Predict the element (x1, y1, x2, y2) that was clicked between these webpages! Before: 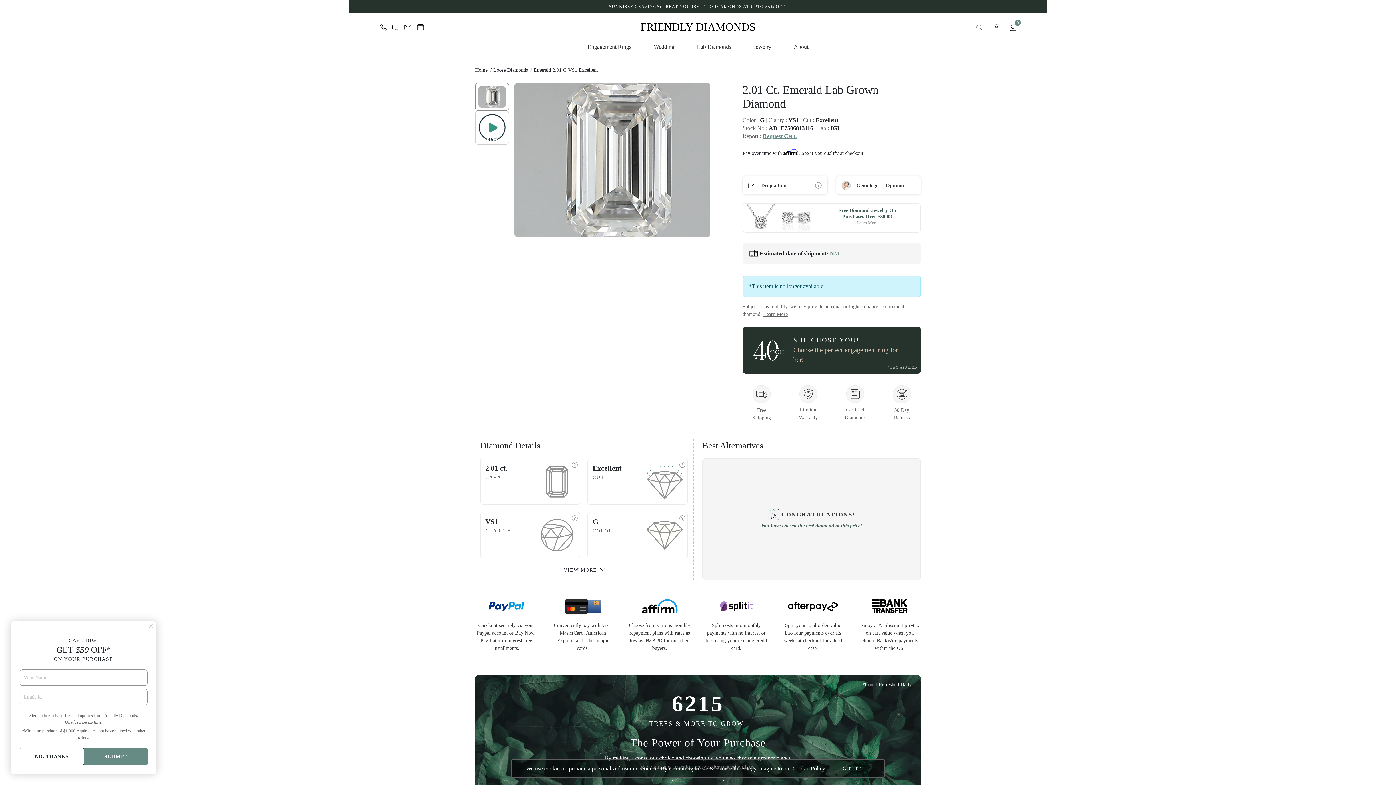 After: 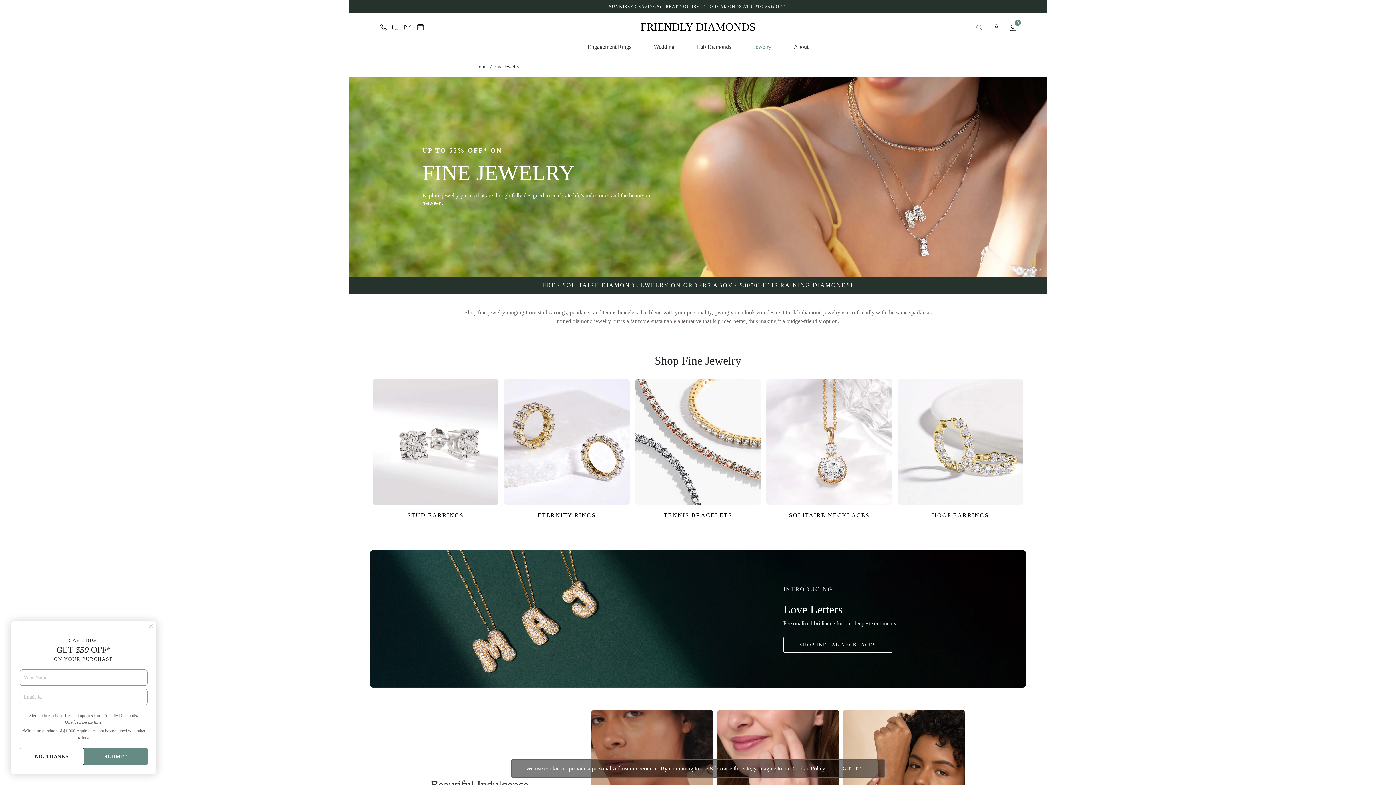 Action: bbox: (752, 40, 773, 56) label: Jewelry